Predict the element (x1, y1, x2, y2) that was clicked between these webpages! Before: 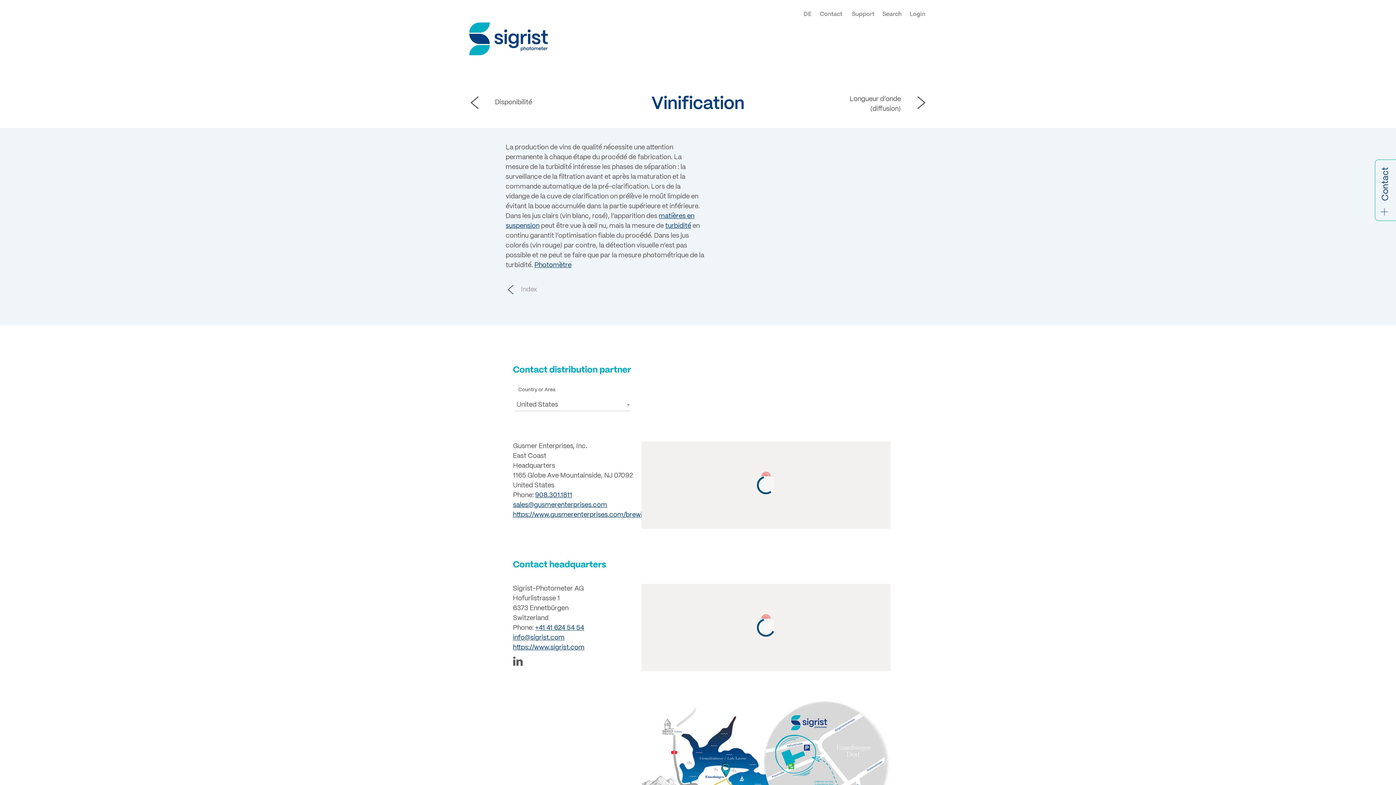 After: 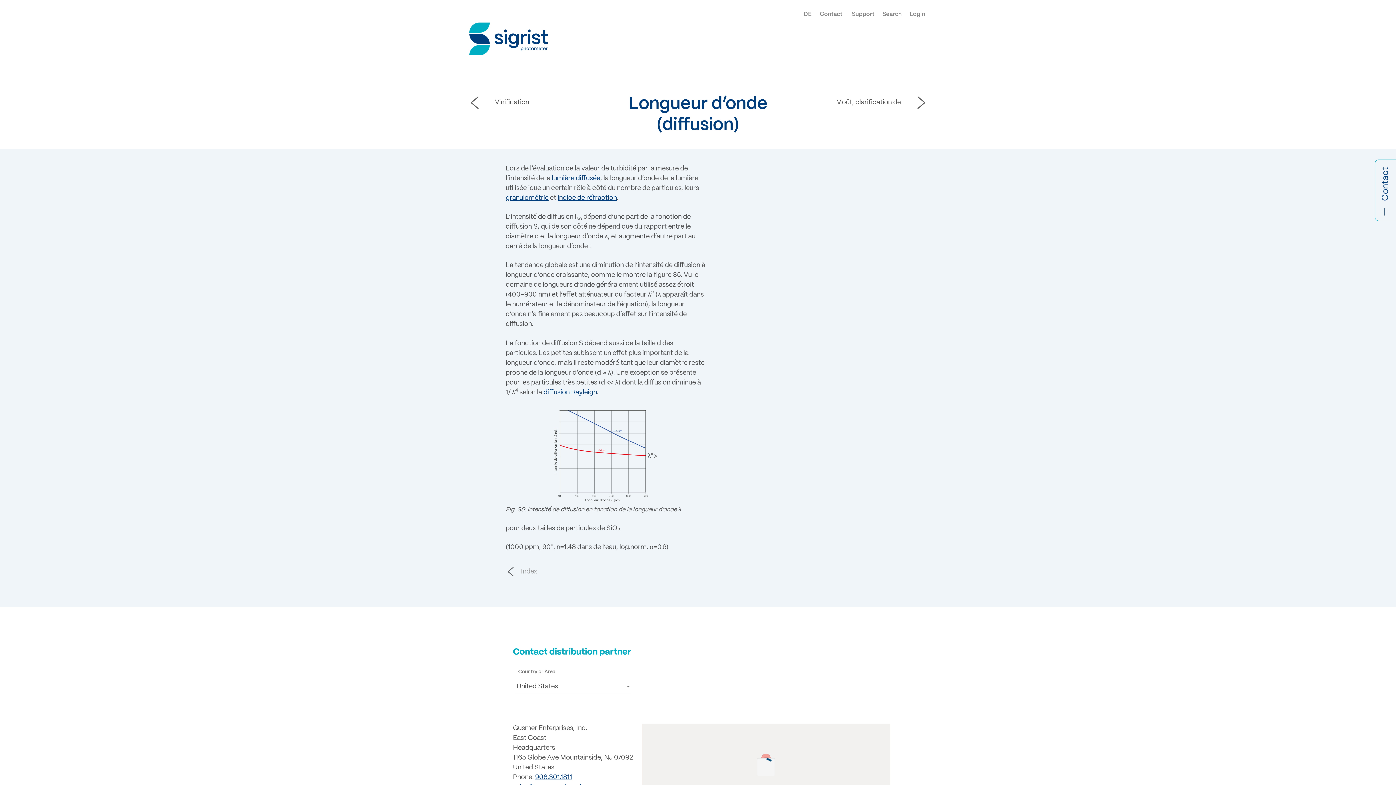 Action: label:  Longueur d’onde (diffusion) bbox: (820, 90, 925, 115)